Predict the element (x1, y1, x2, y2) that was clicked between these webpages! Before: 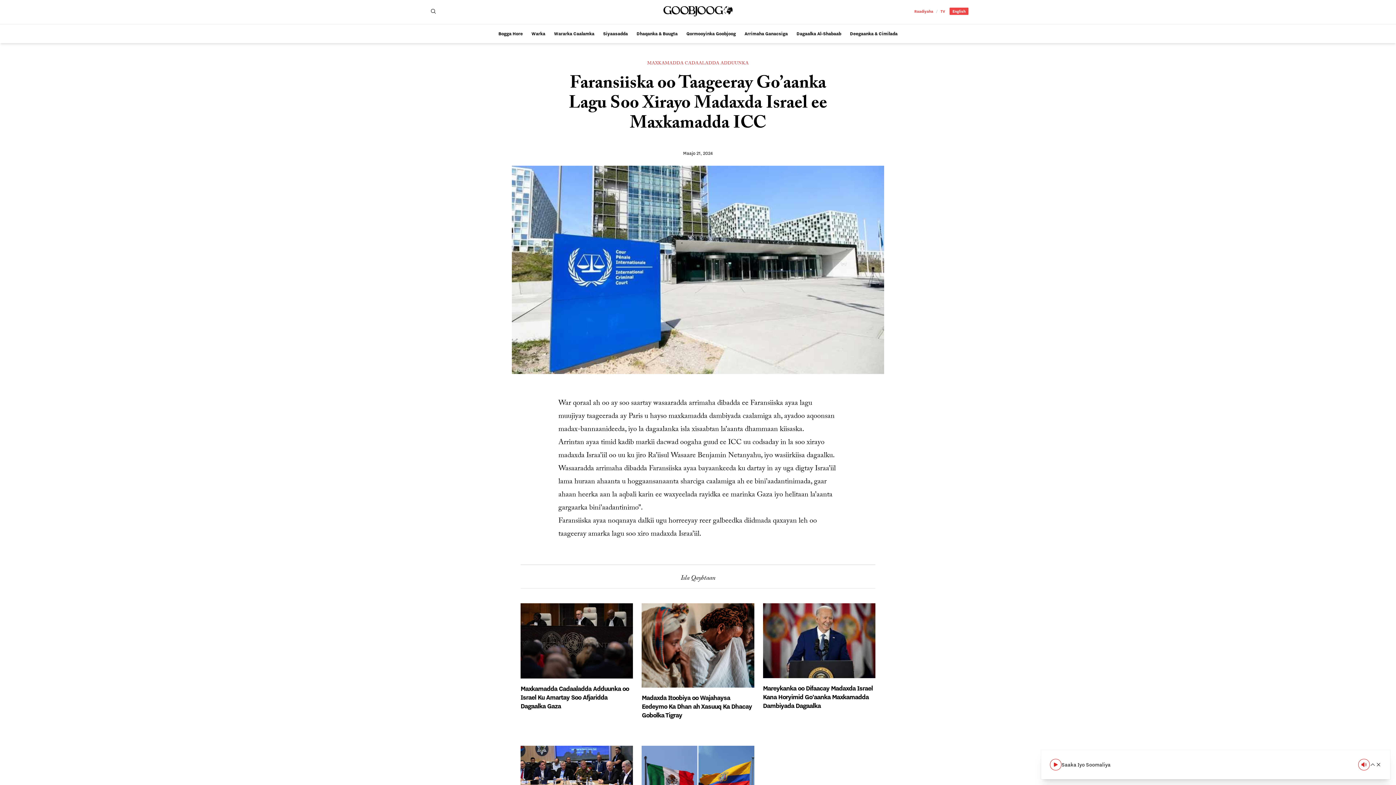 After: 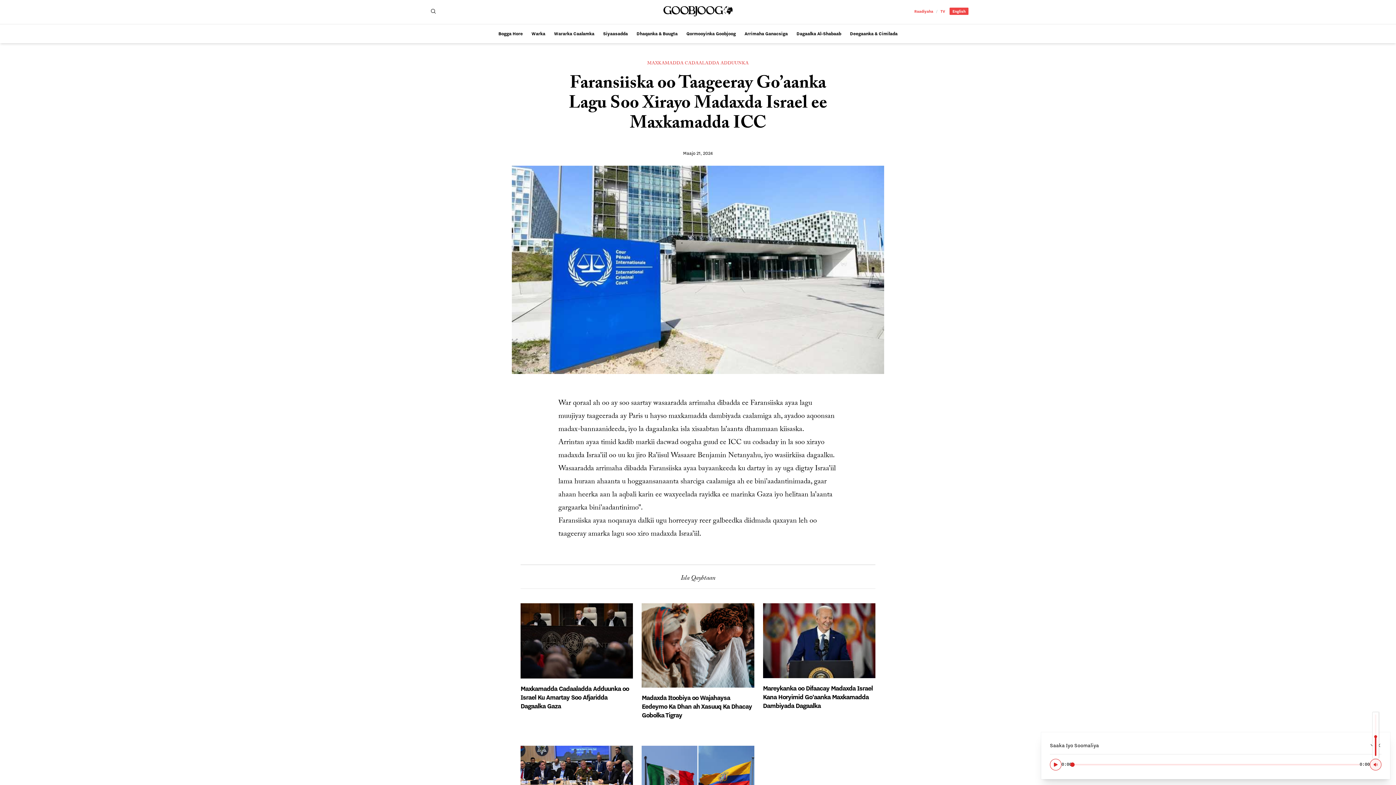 Action: label: OPEN bbox: (1370, 762, 1376, 768)